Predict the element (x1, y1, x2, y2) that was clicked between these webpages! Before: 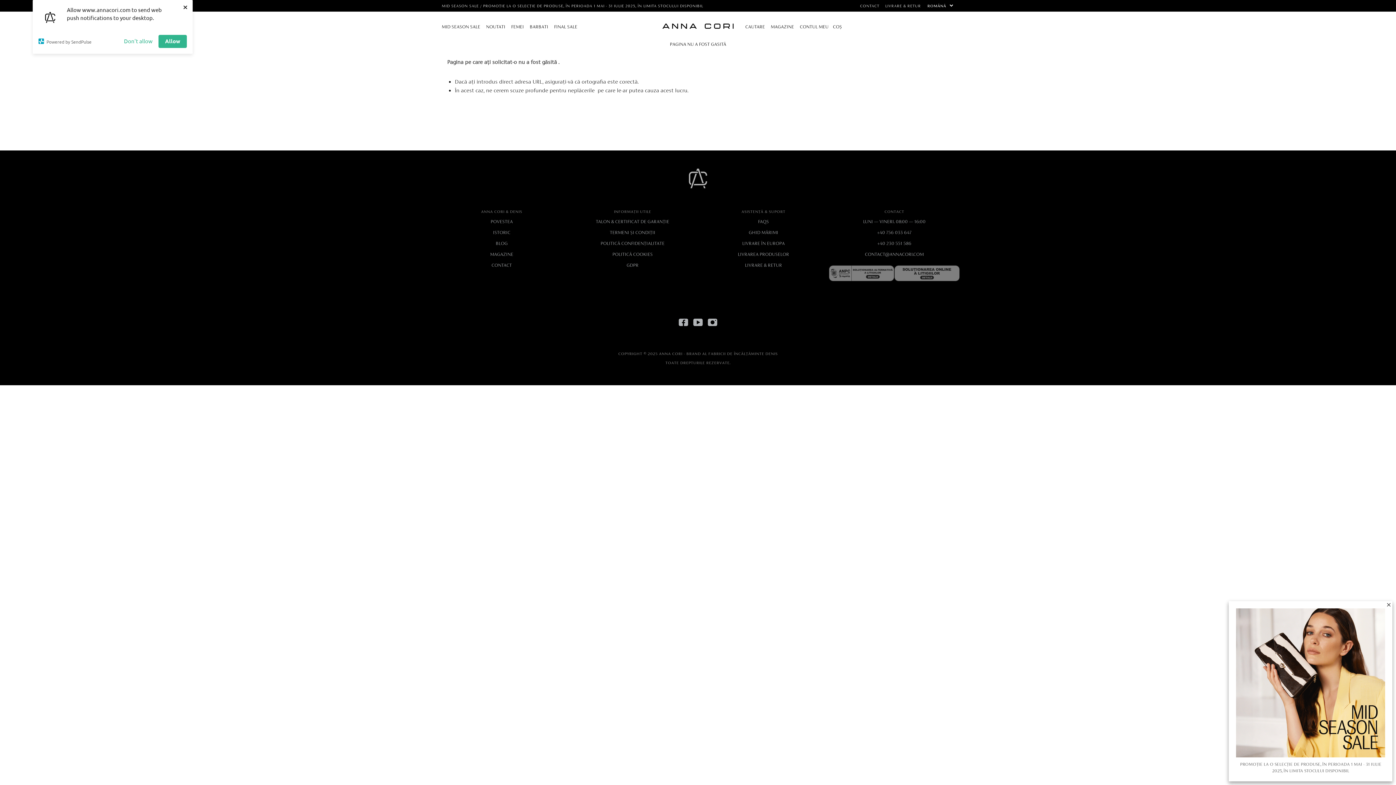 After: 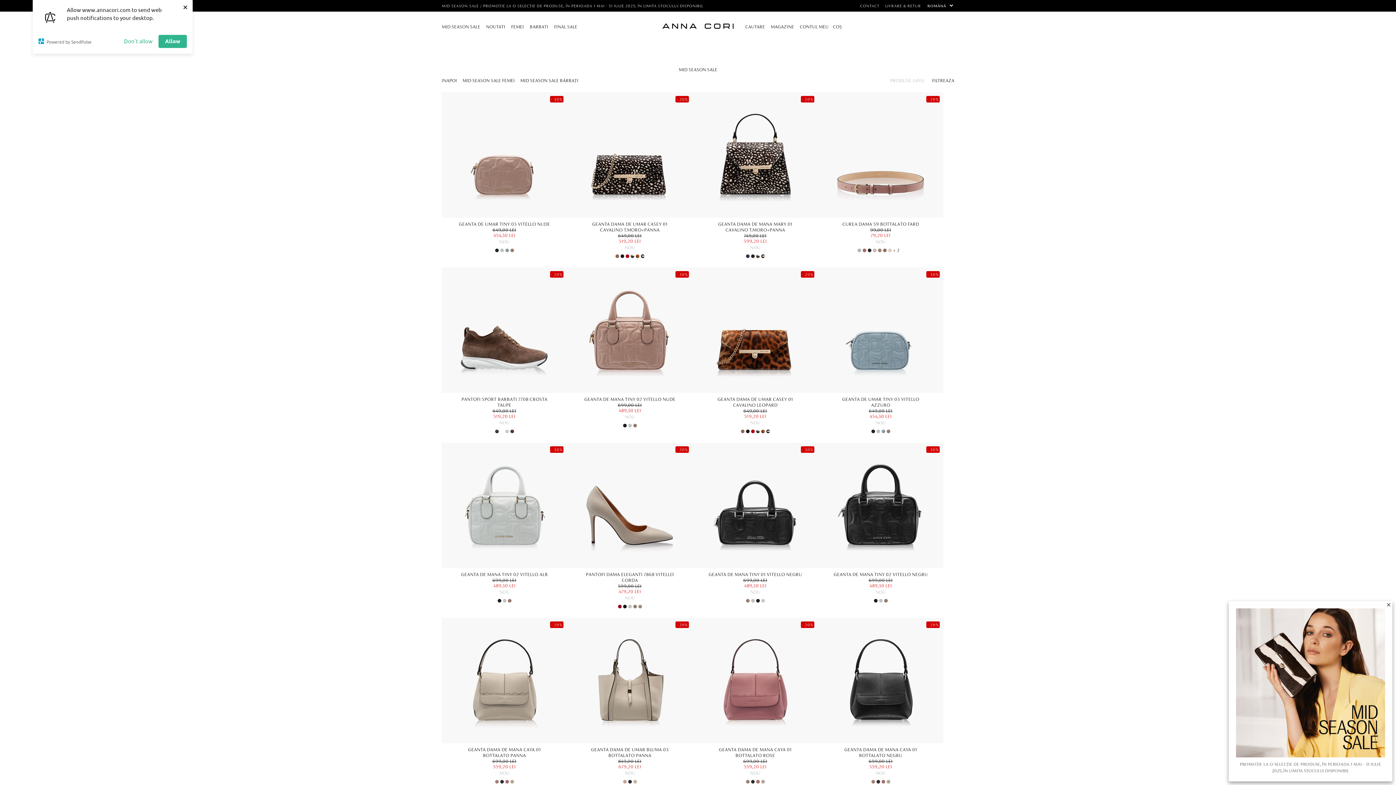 Action: bbox: (1236, 608, 1385, 757)